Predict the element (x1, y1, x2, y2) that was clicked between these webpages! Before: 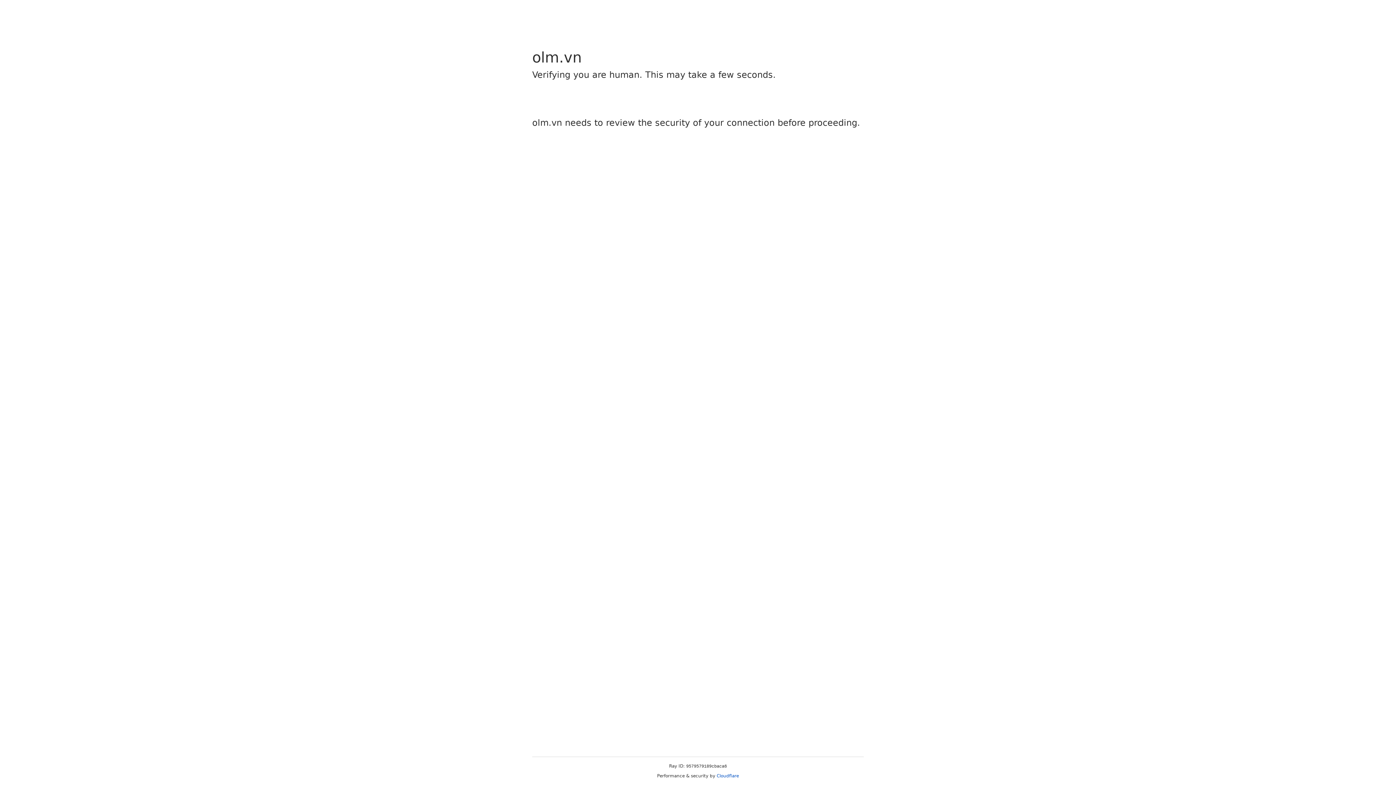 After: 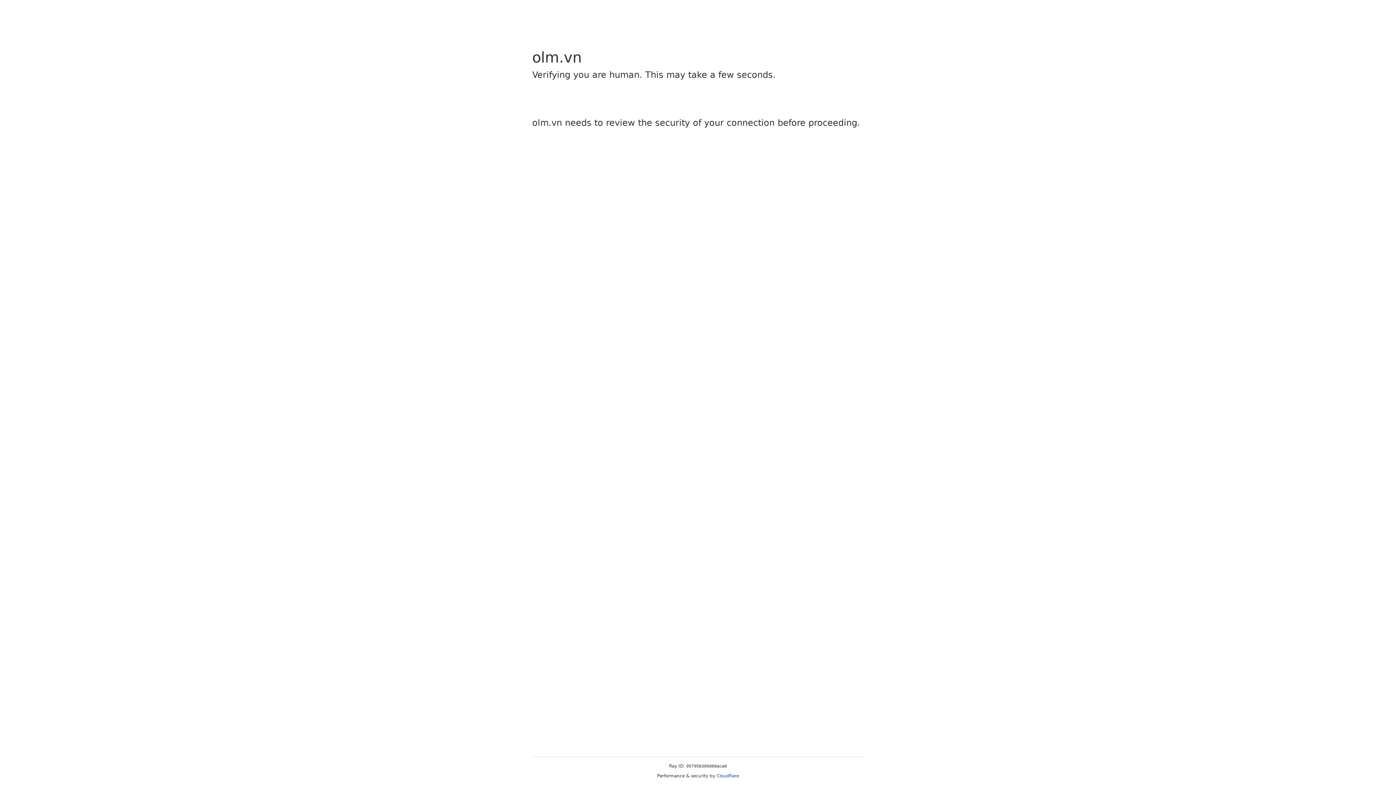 Action: bbox: (716, 773, 739, 778) label: Cloudflare